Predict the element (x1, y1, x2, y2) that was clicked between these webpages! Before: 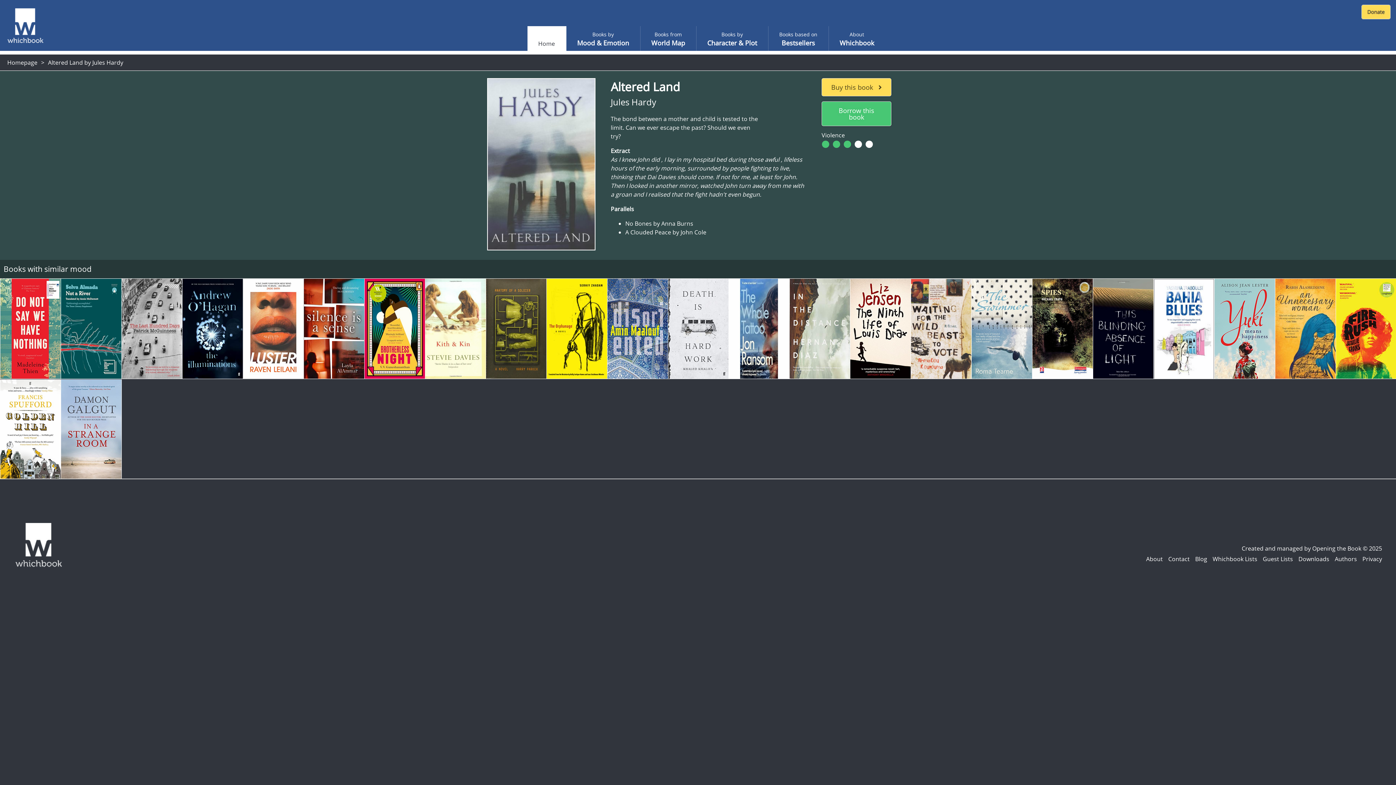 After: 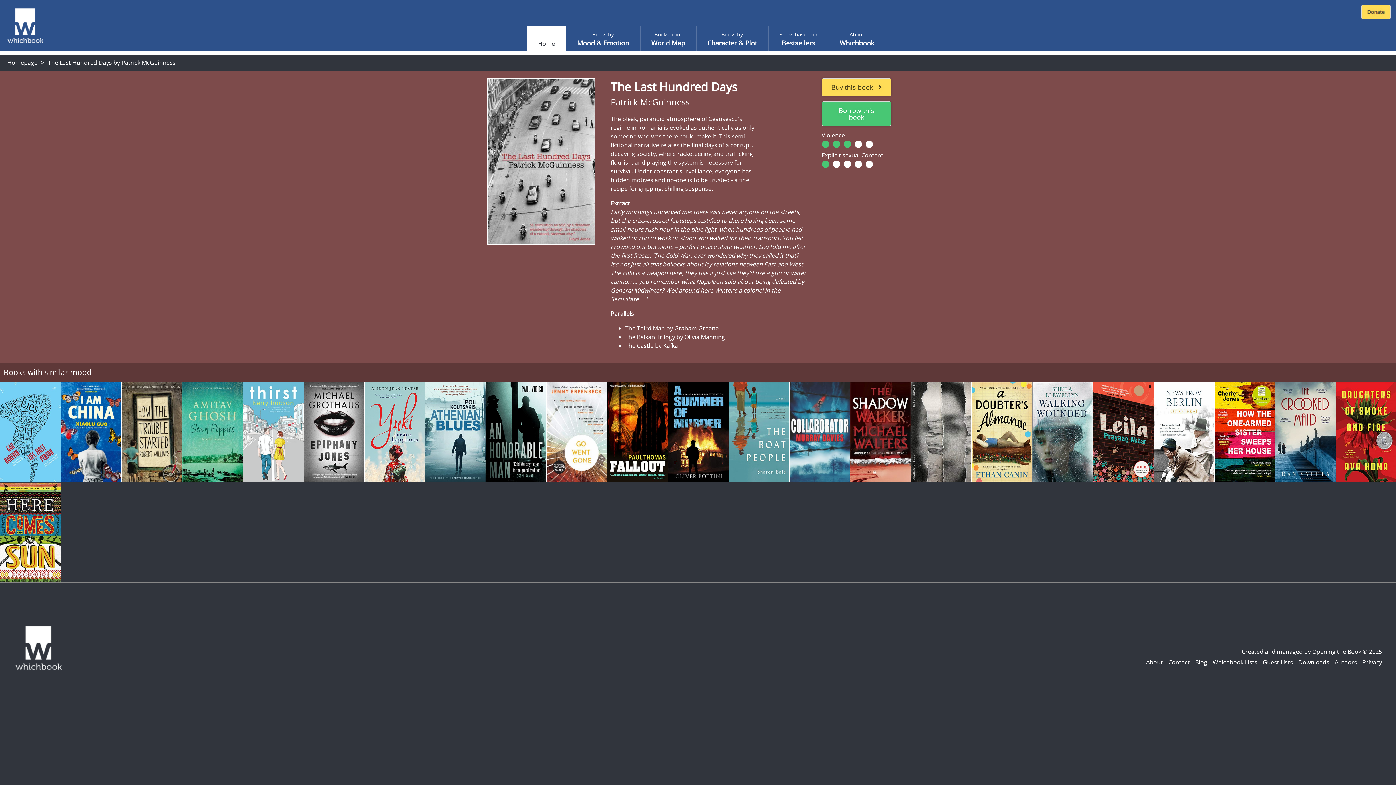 Action: bbox: (121, 278, 182, 379)